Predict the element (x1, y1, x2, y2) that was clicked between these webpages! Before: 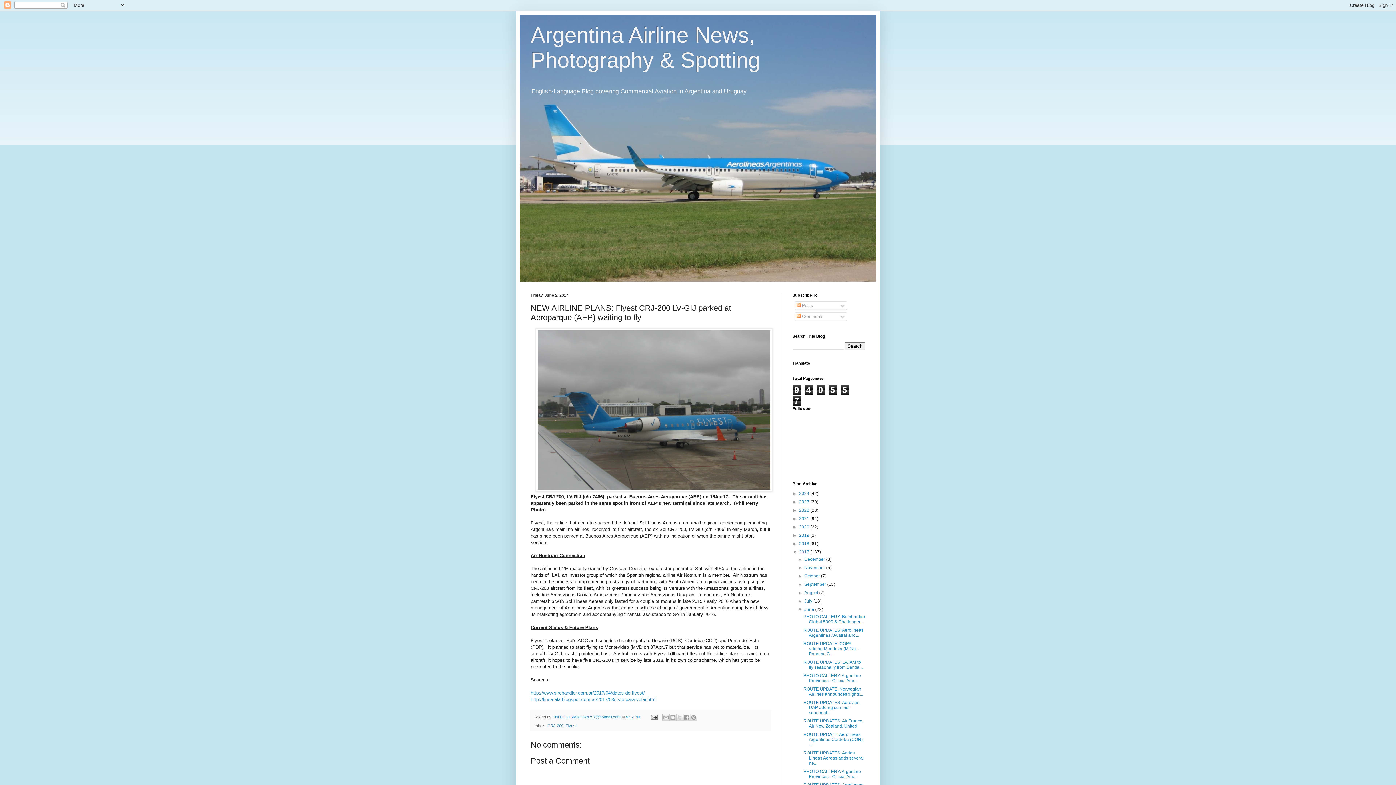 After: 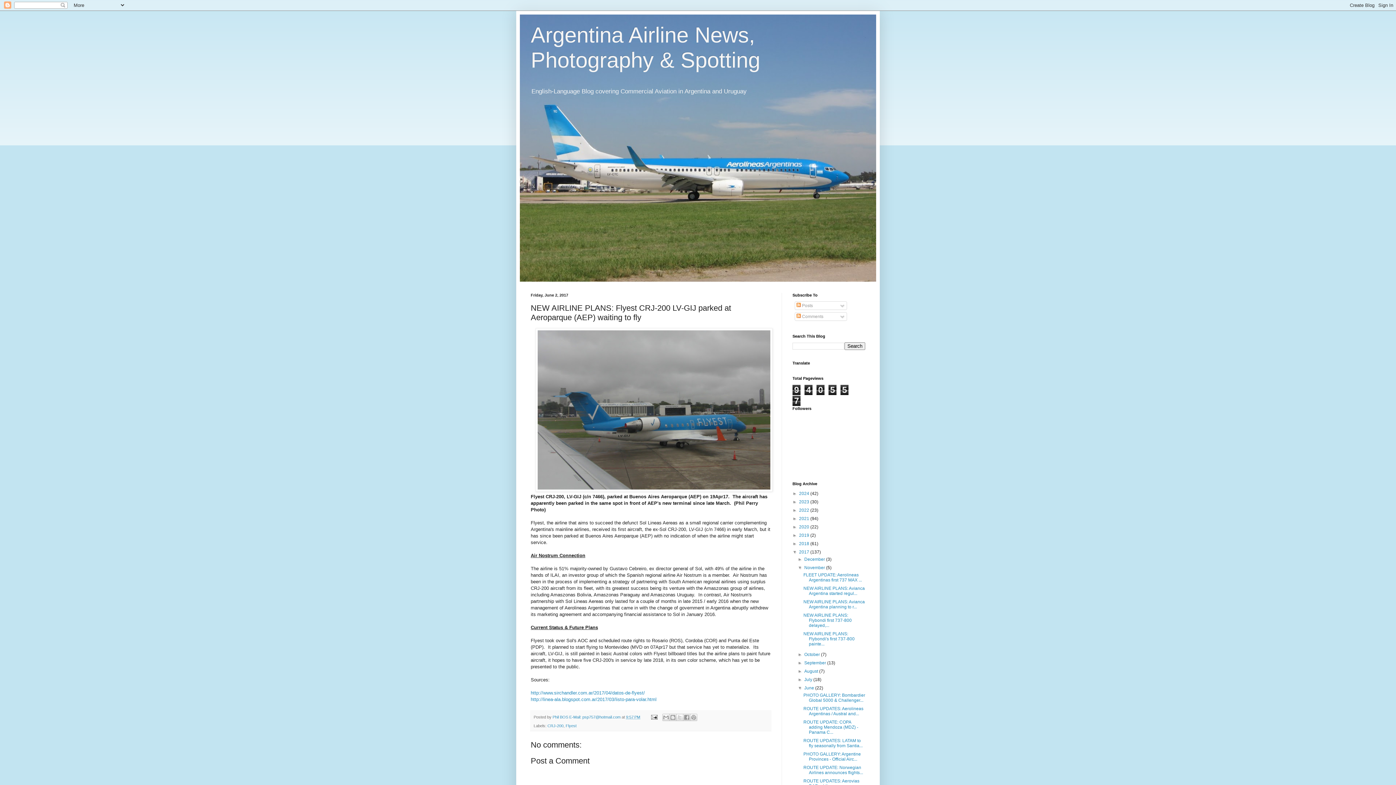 Action: bbox: (797, 565, 804, 570) label: ►  